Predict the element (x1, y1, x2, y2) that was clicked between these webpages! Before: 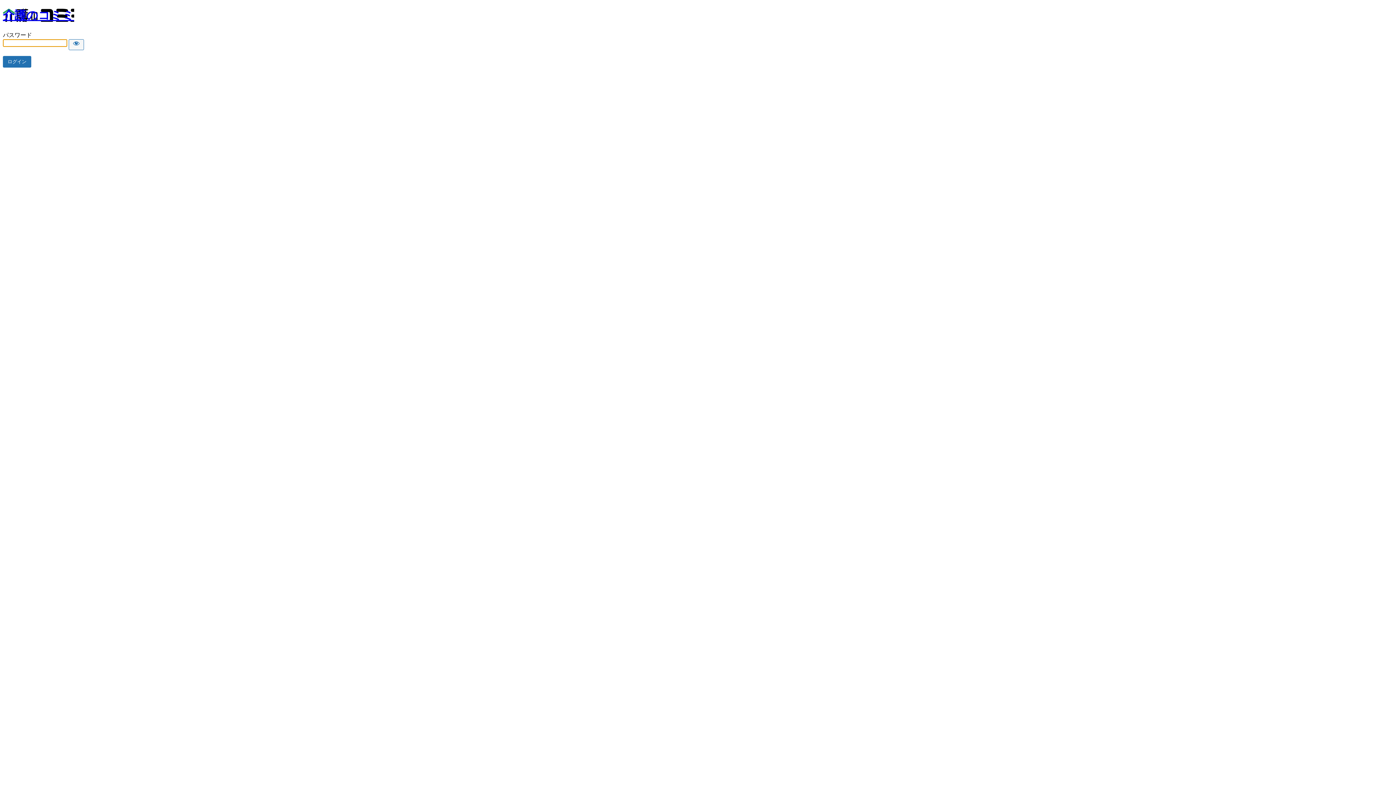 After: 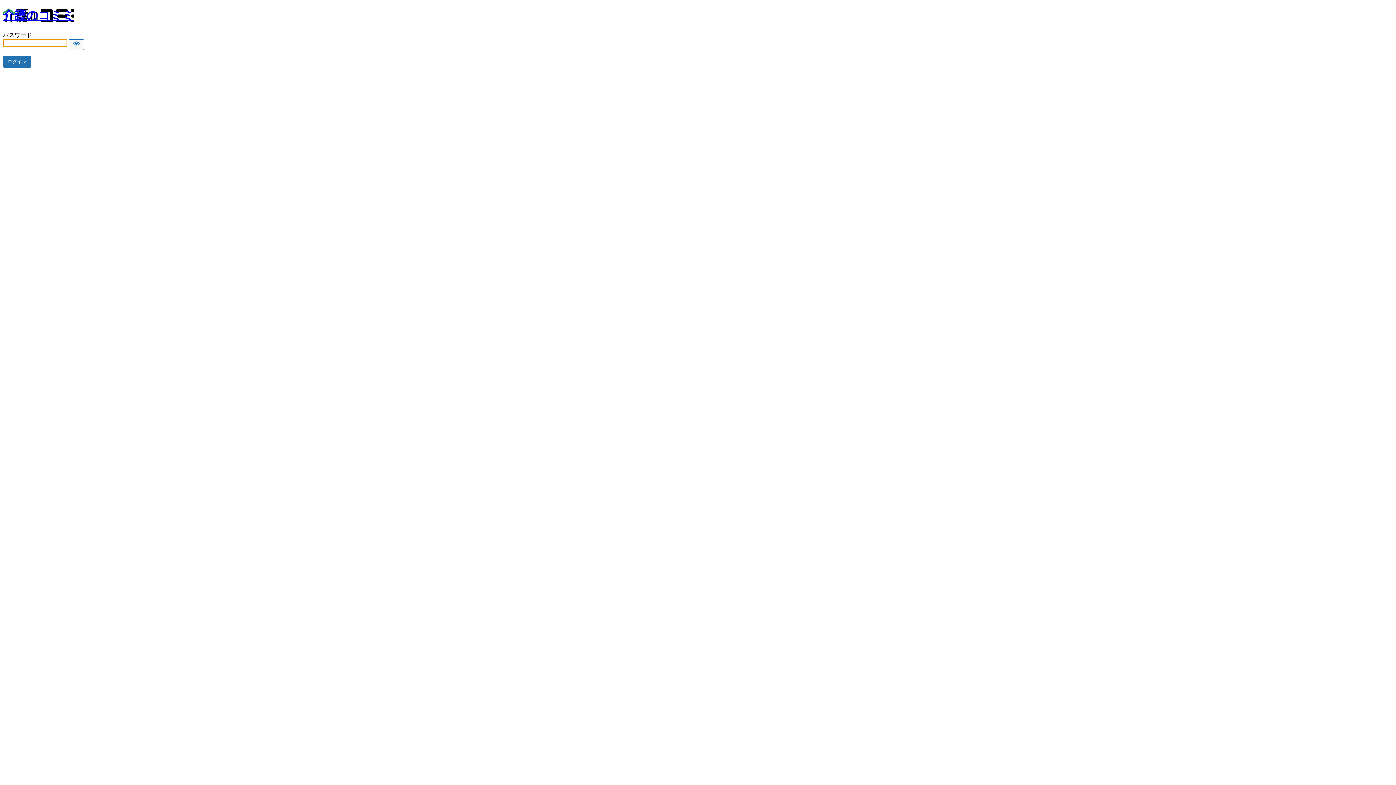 Action: label: 介護のコミミ bbox: (2, 8, 74, 21)